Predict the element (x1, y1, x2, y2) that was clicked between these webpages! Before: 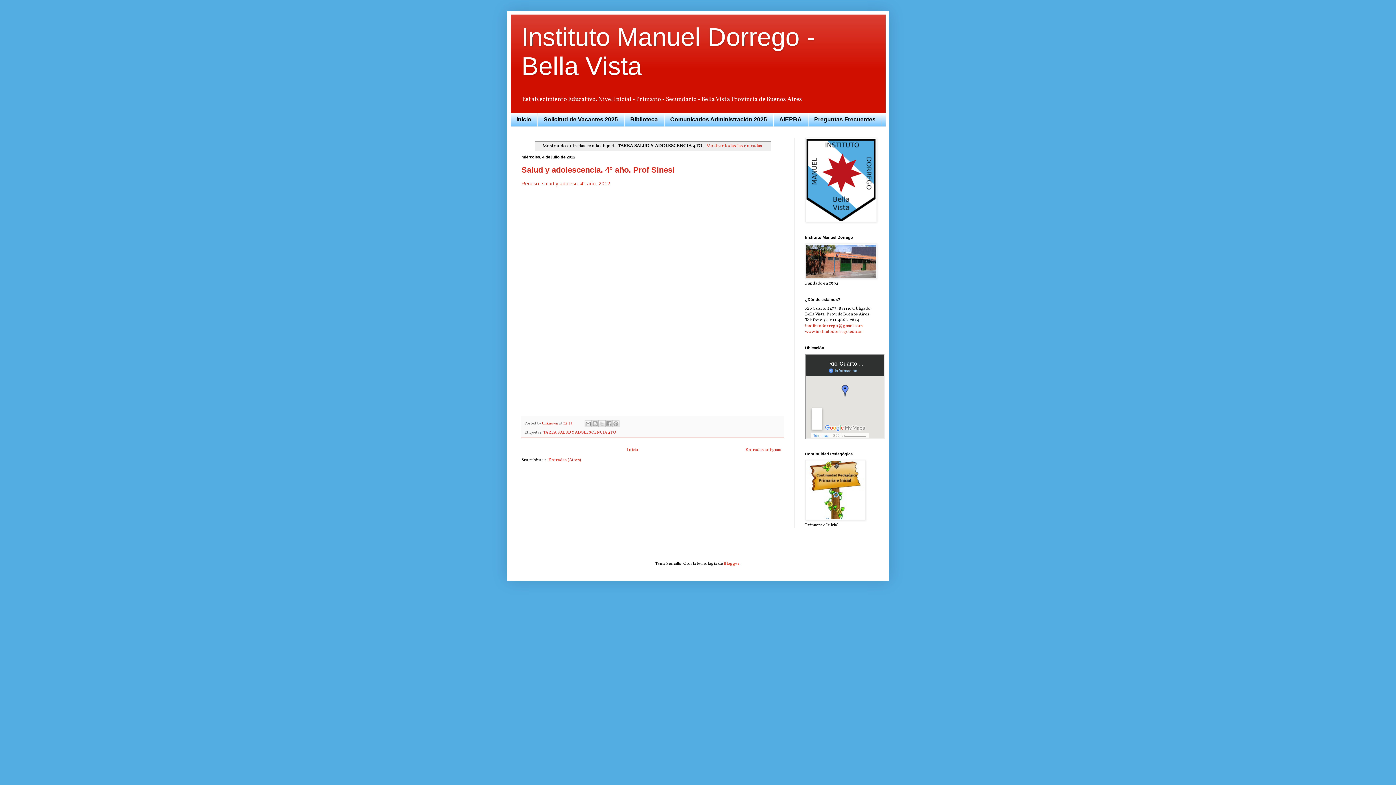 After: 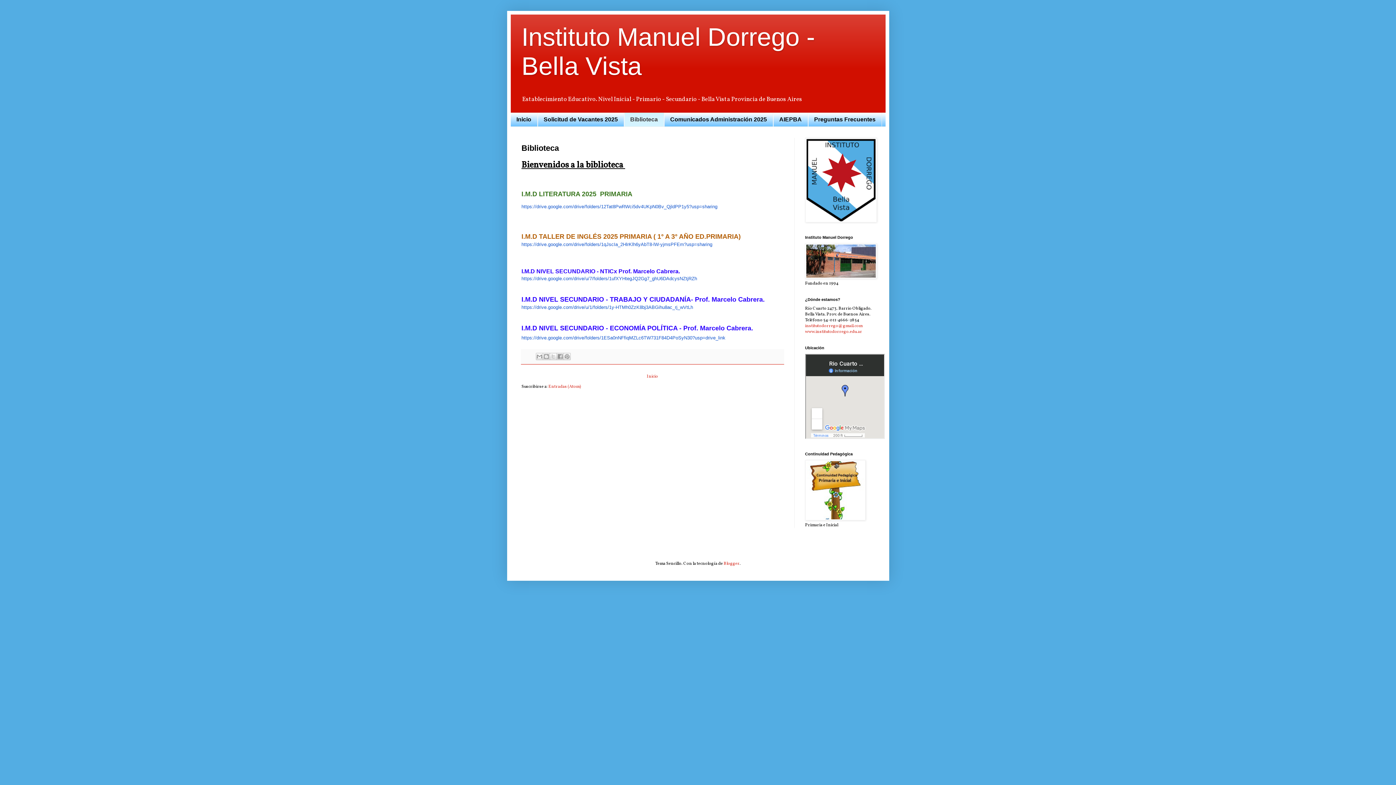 Action: label: Biblioteca bbox: (624, 112, 664, 126)